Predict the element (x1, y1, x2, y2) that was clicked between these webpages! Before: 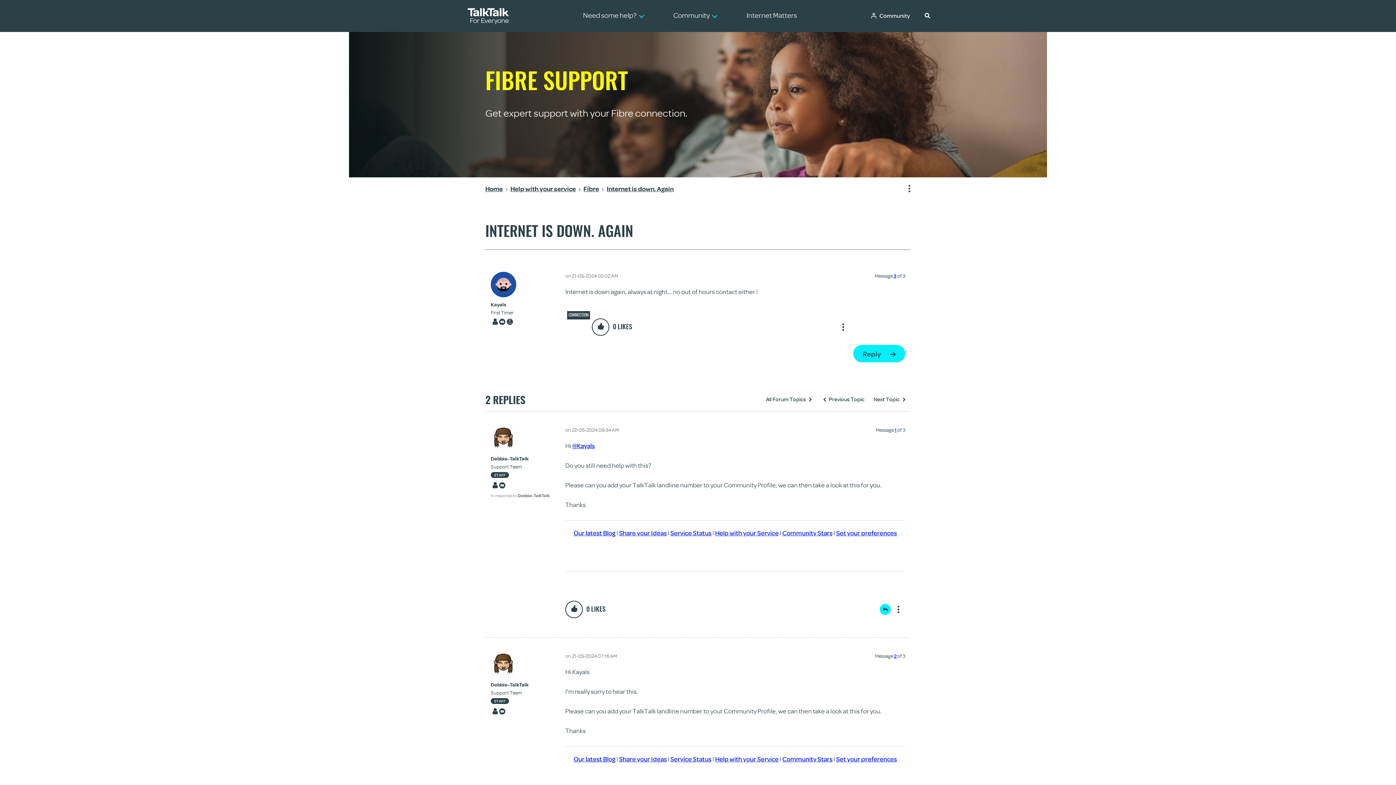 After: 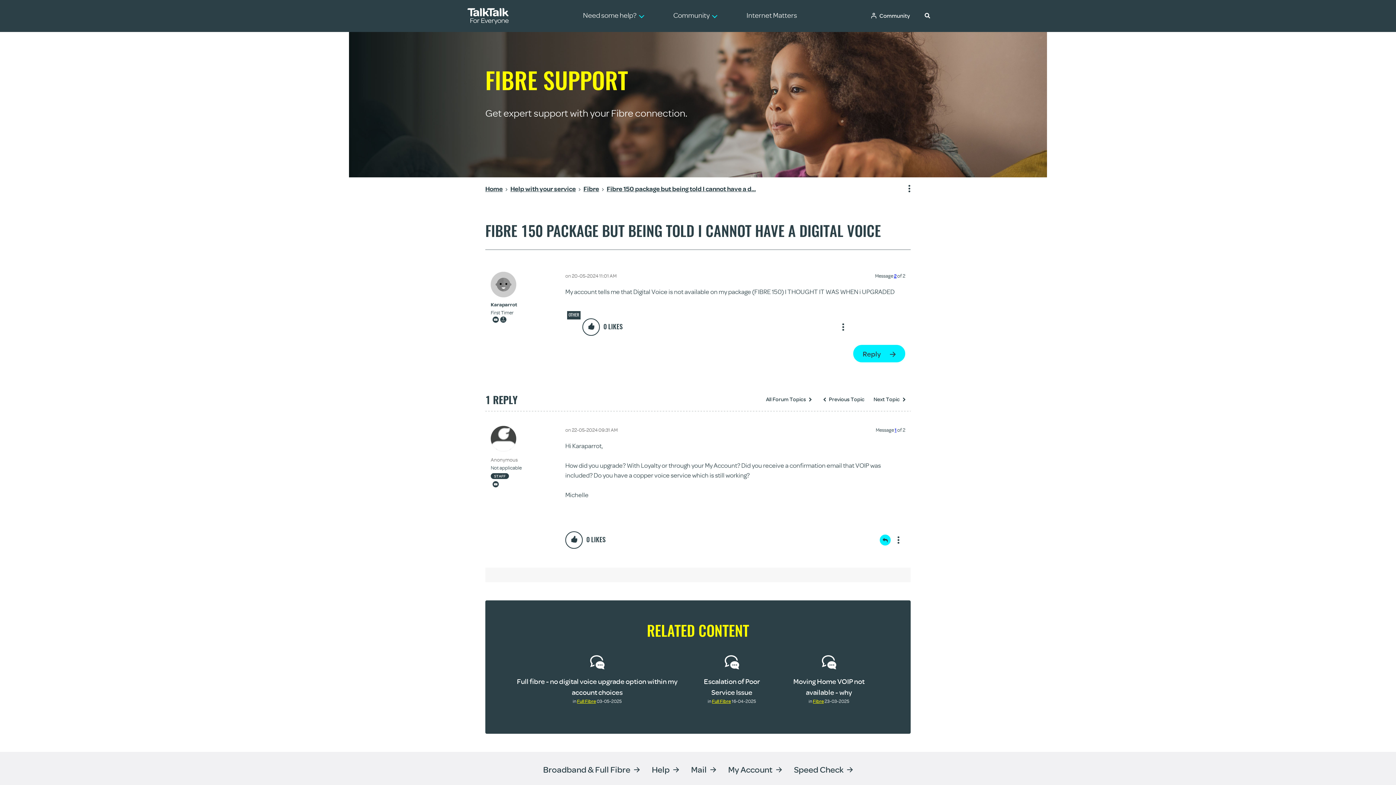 Action: label: Next Topic  bbox: (869, 392, 910, 406)